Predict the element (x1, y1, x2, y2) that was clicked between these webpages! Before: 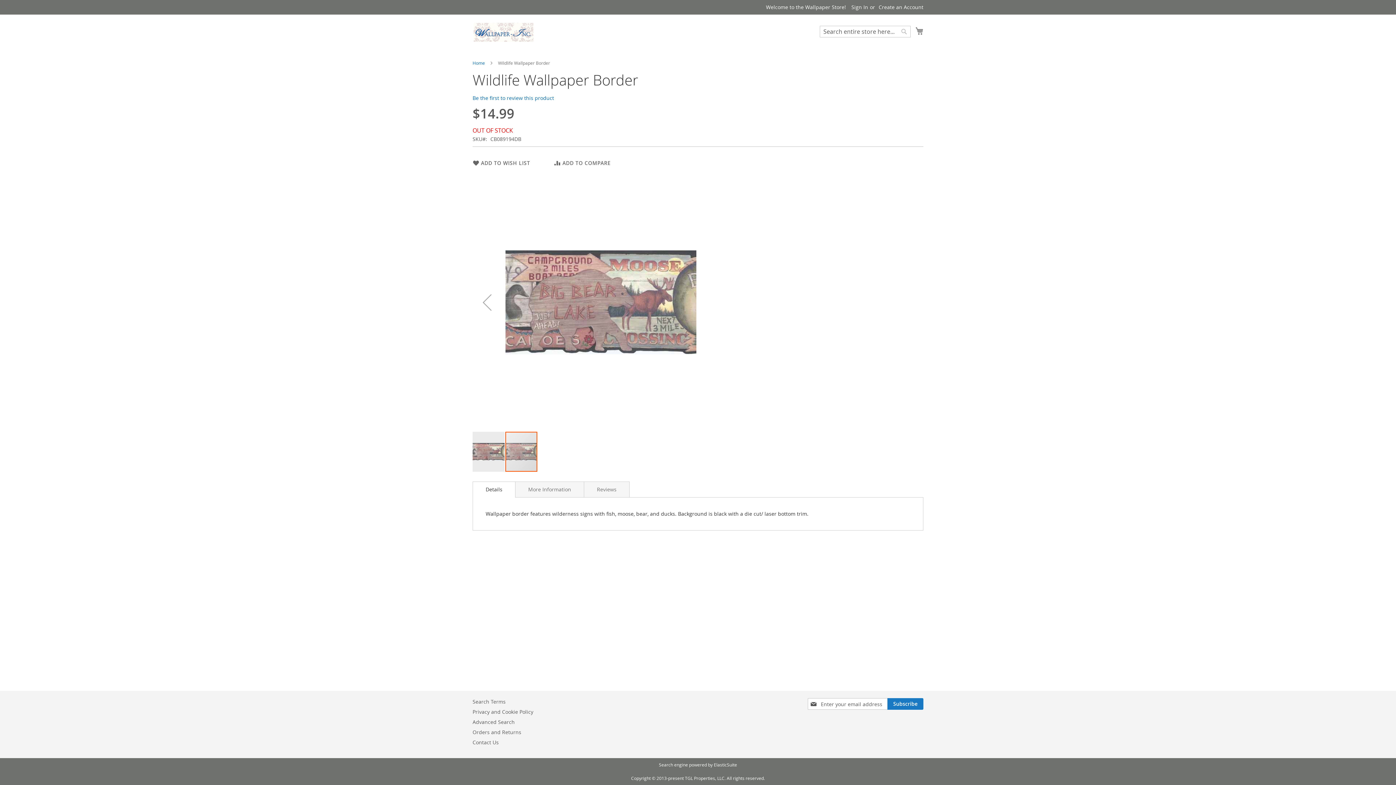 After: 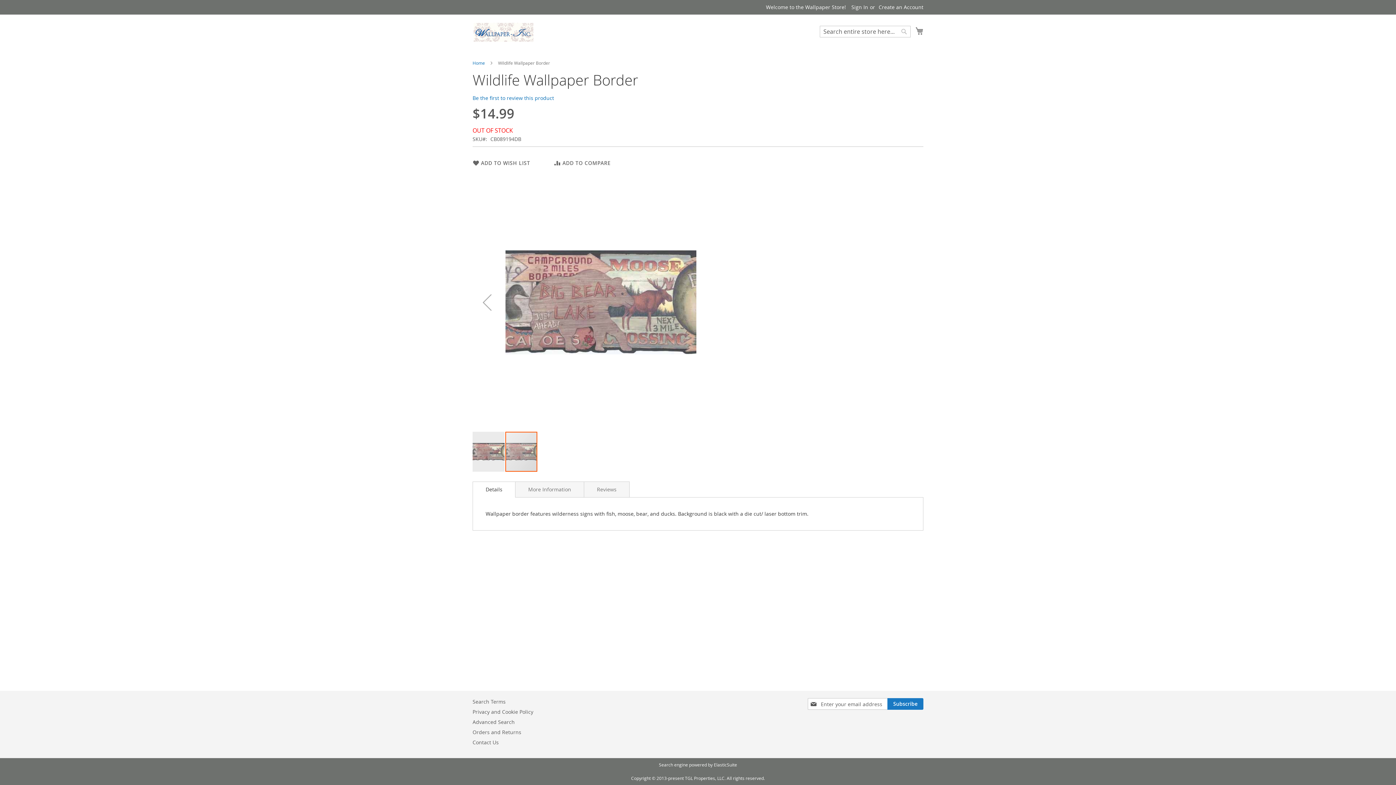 Action: label: Details bbox: (472, 481, 515, 497)